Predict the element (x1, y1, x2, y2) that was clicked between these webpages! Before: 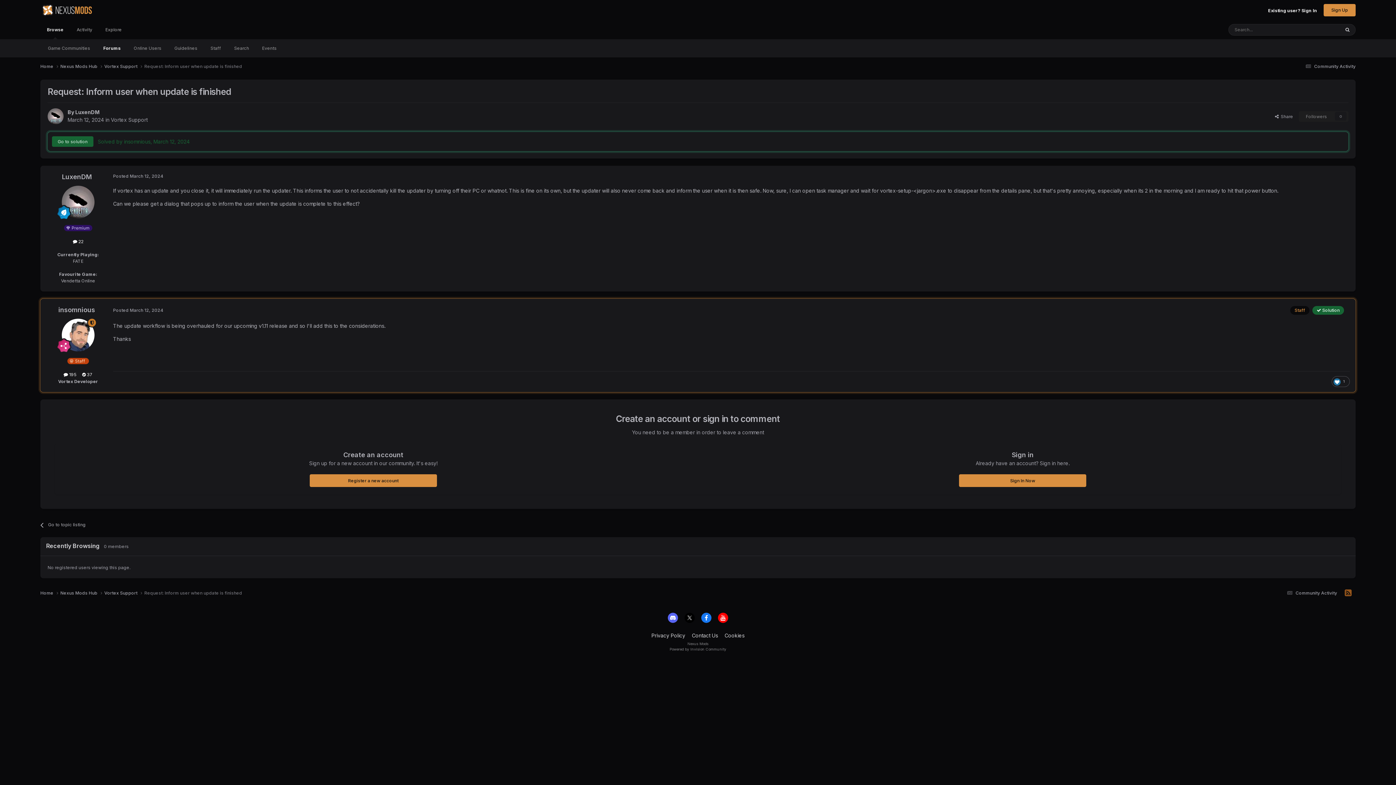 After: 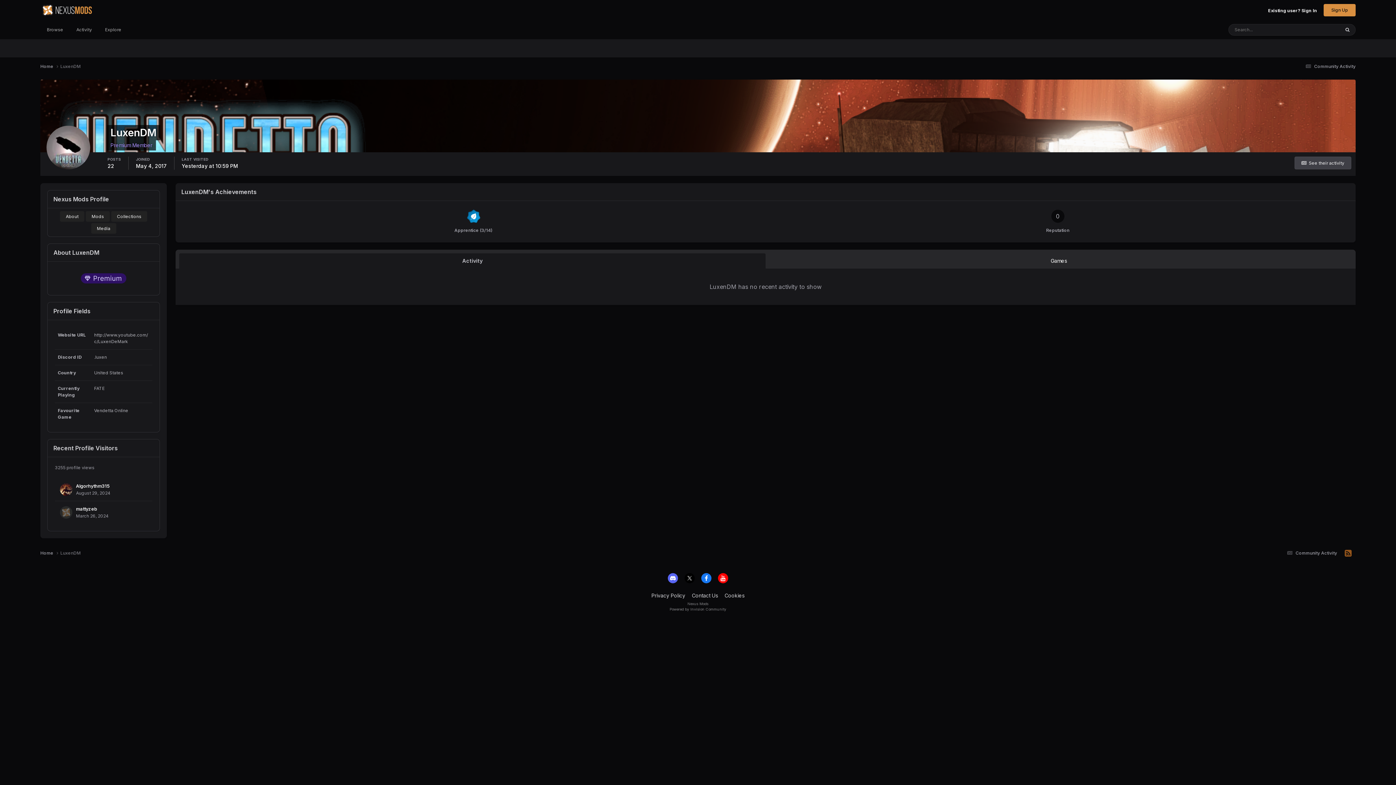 Action: label: LuxenDM bbox: (75, 109, 99, 115)